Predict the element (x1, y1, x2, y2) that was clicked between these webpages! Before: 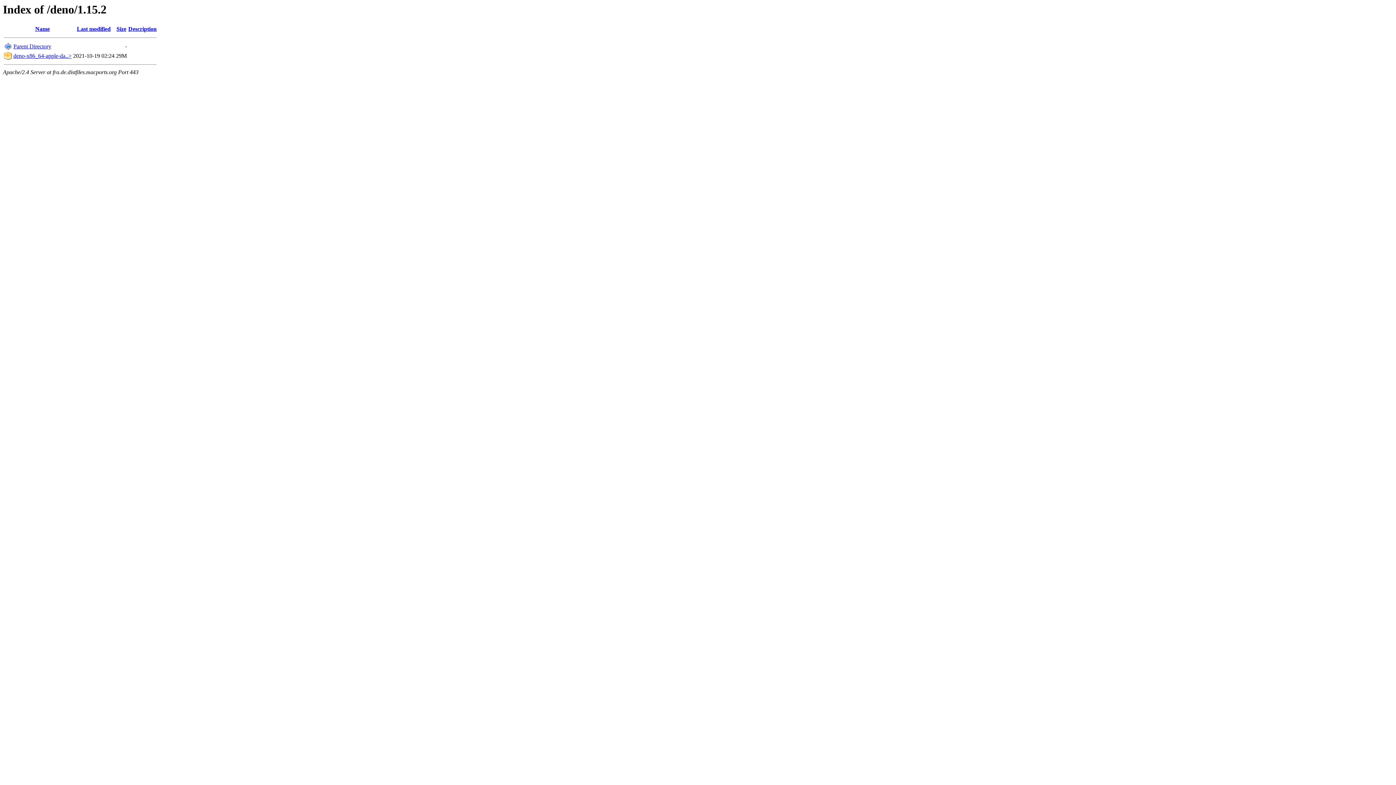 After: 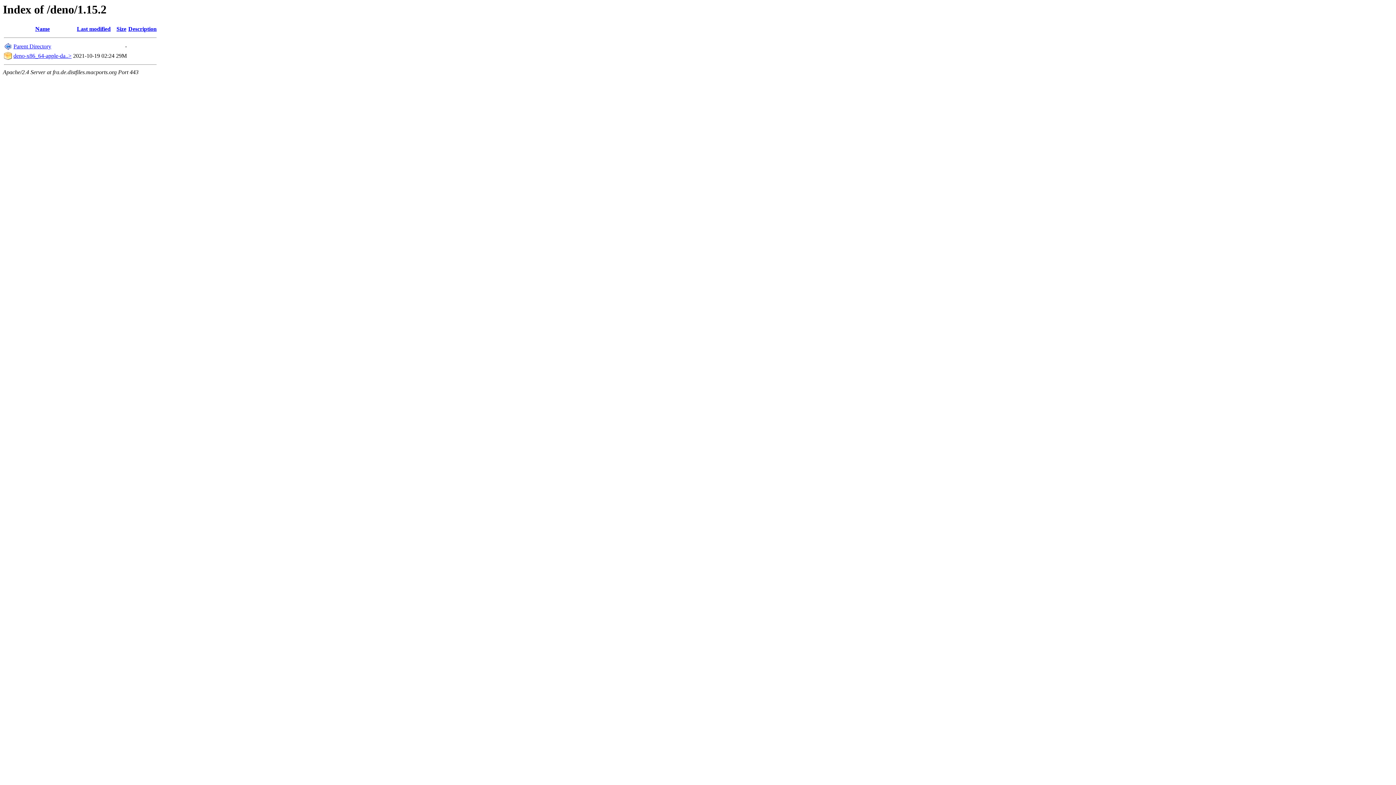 Action: label: Last modified bbox: (76, 25, 110, 32)